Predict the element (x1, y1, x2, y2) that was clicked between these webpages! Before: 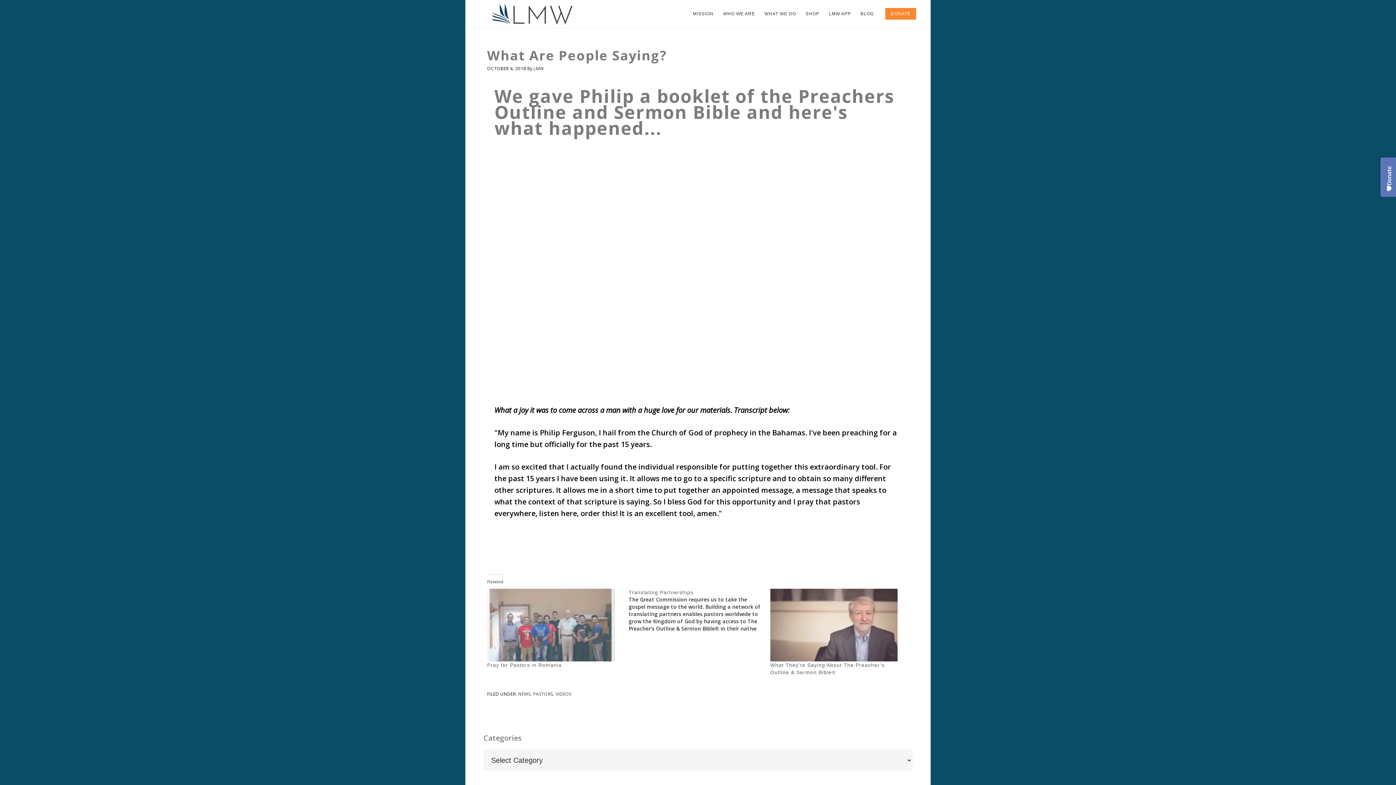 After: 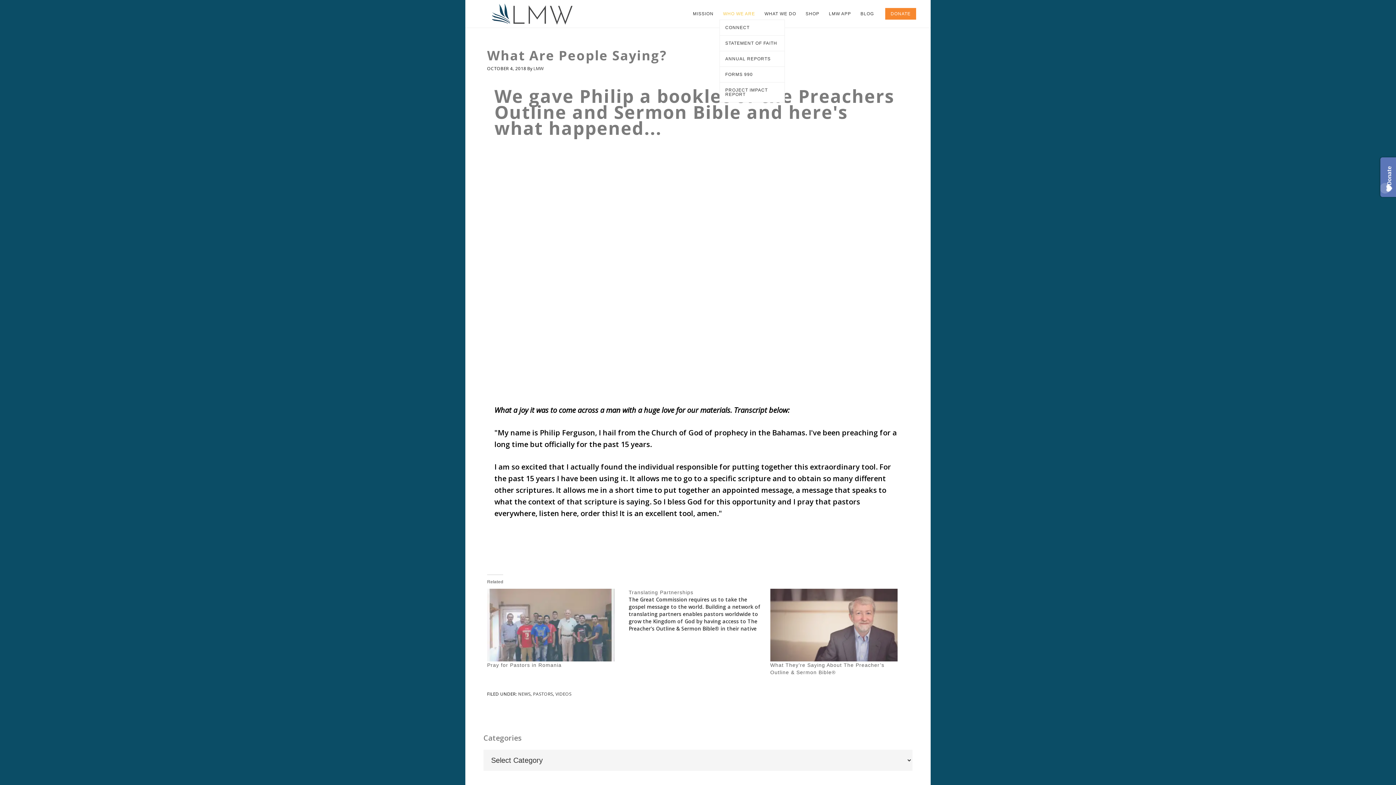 Action: bbox: (719, 8, 758, 19) label: WHO WE ARE